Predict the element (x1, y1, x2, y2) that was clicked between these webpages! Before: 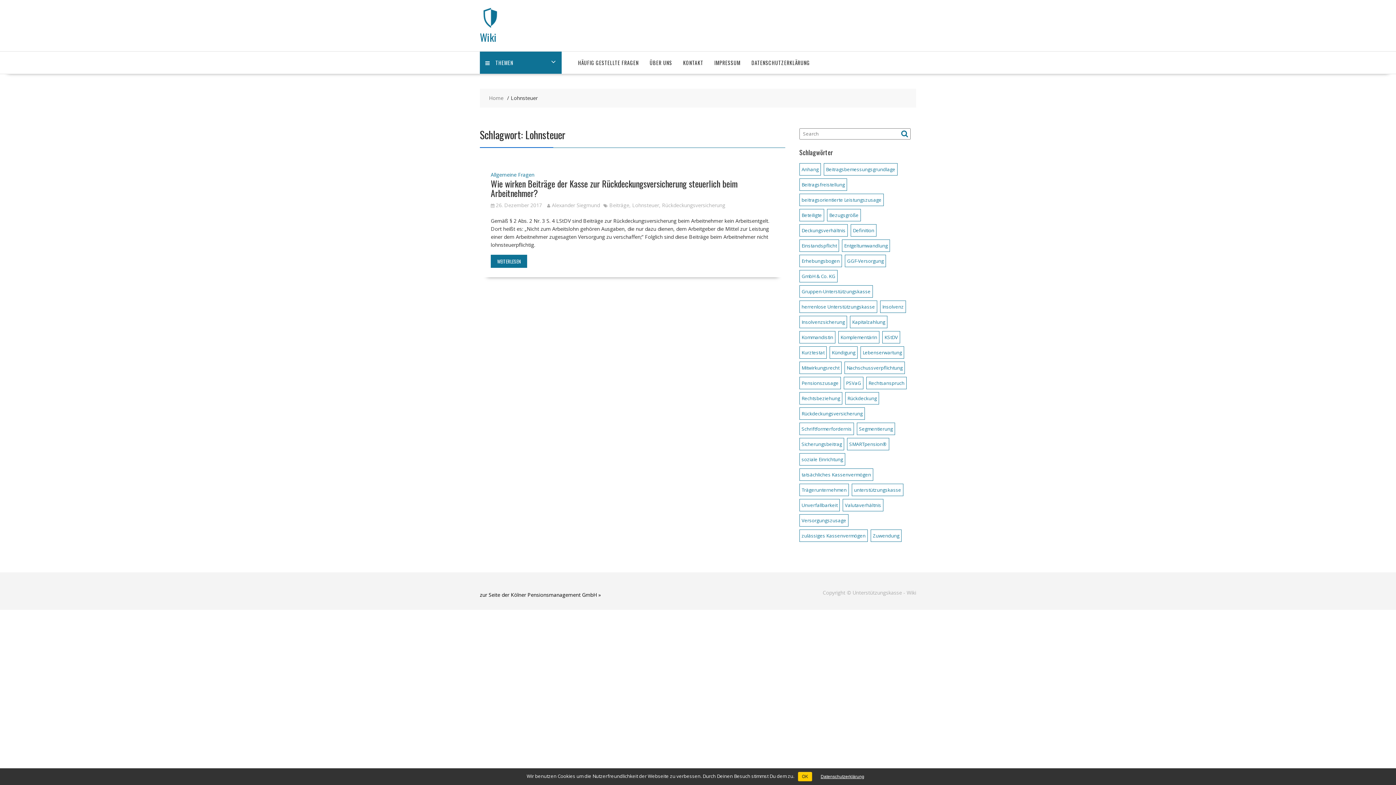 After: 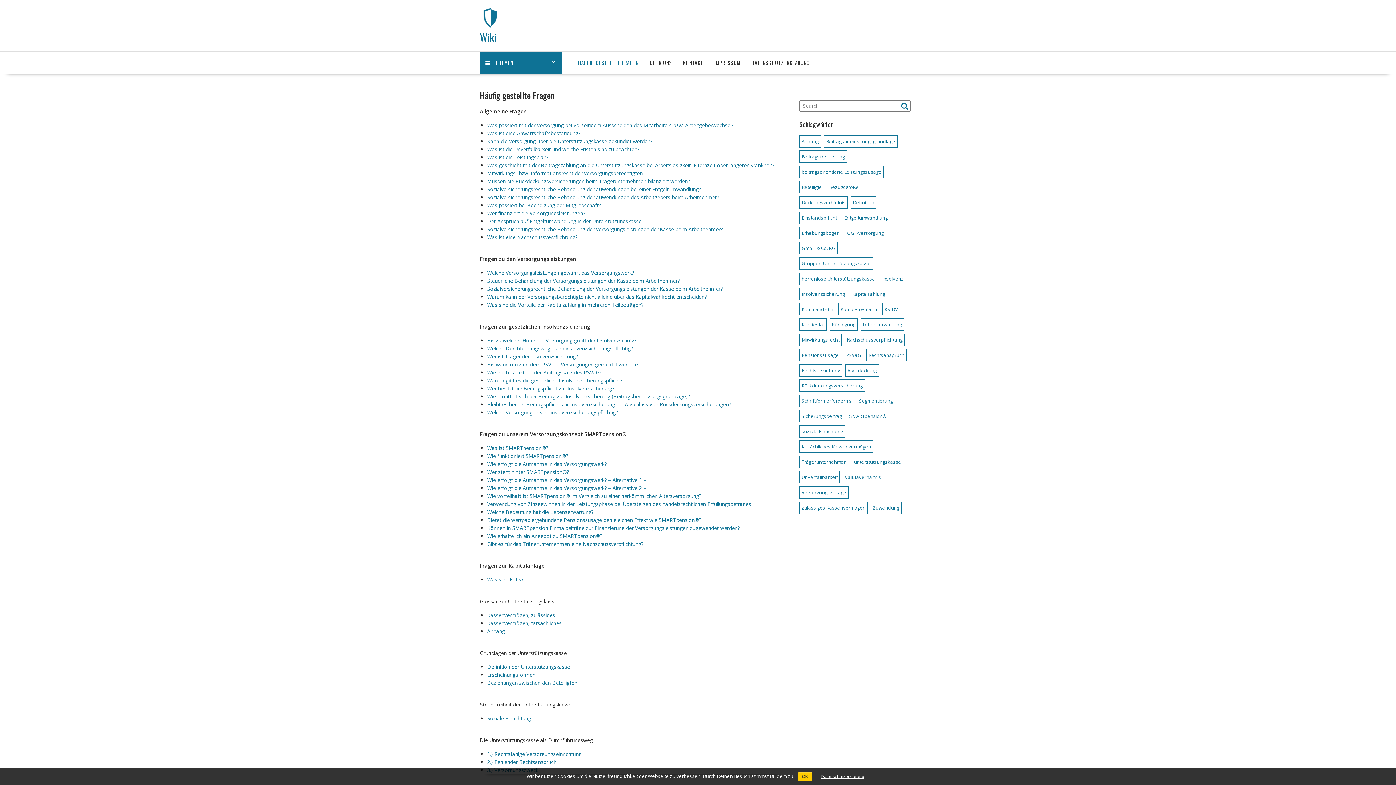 Action: label: Home bbox: (489, 94, 503, 102)